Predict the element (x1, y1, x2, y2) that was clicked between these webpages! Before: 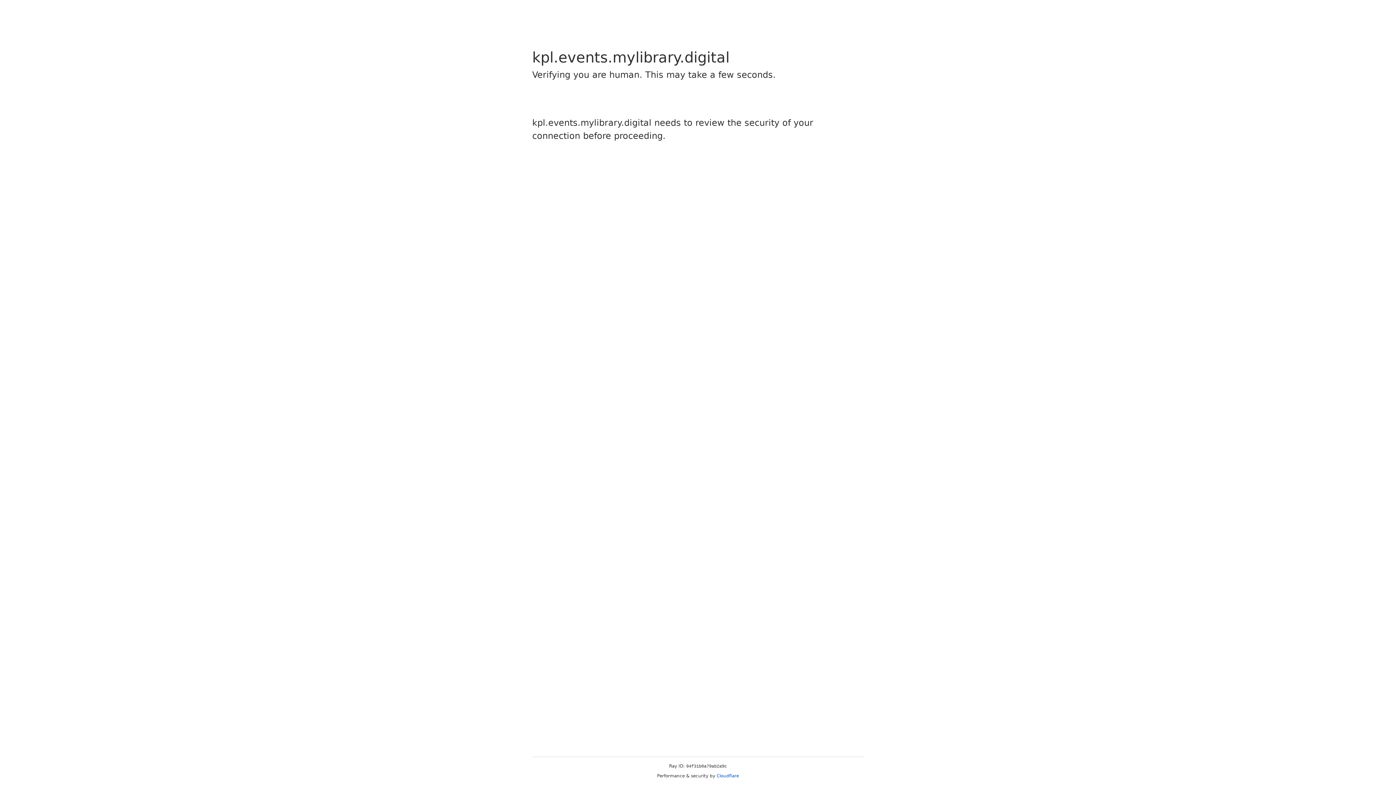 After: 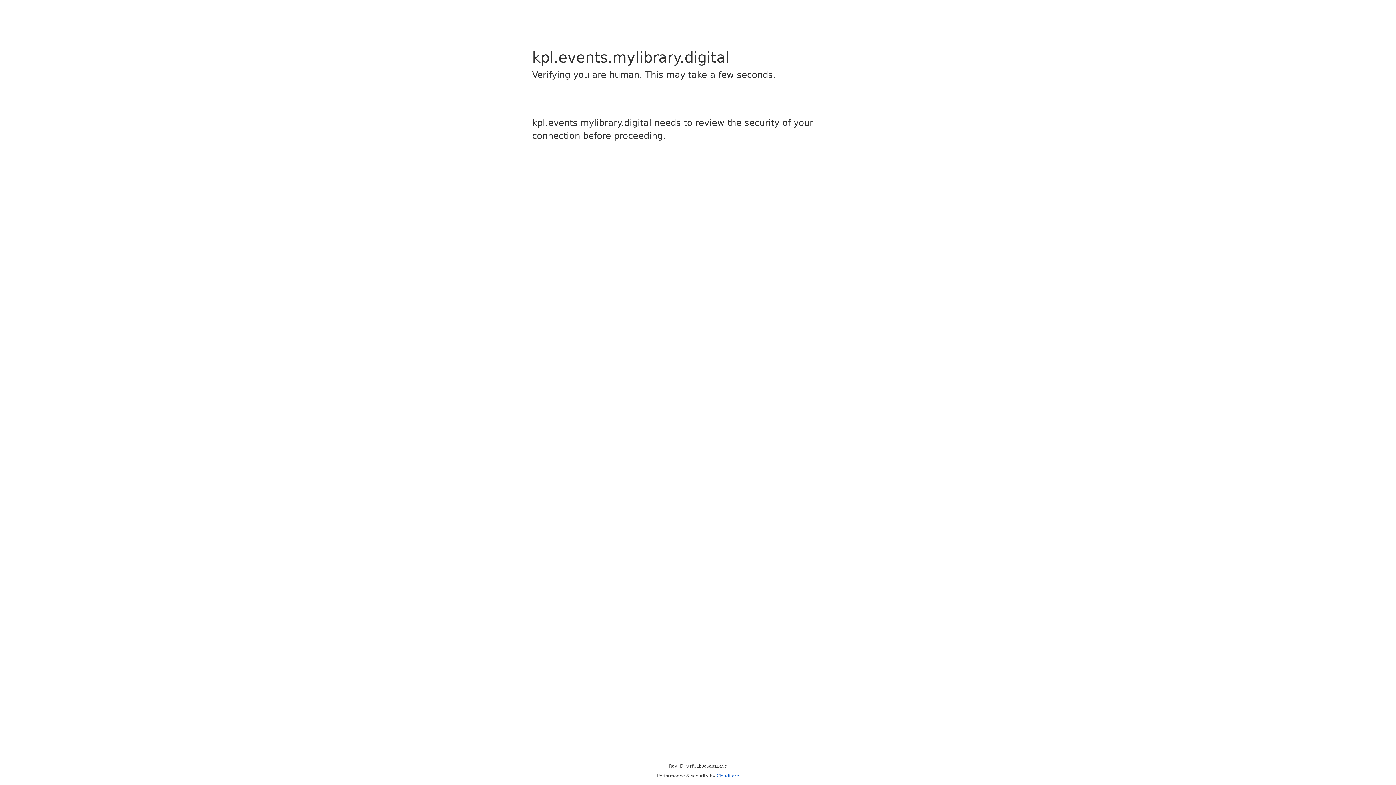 Action: bbox: (716, 773, 739, 778) label: Cloudflare